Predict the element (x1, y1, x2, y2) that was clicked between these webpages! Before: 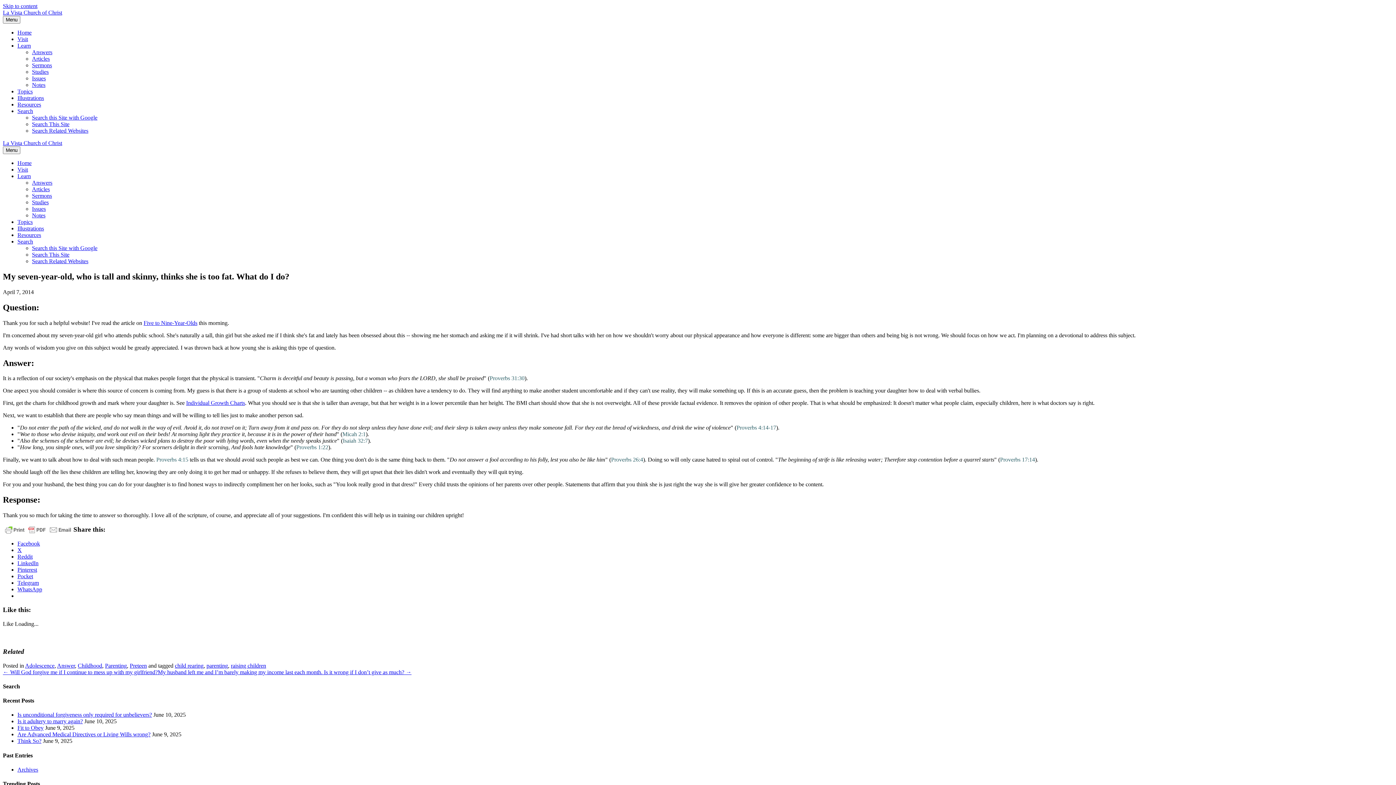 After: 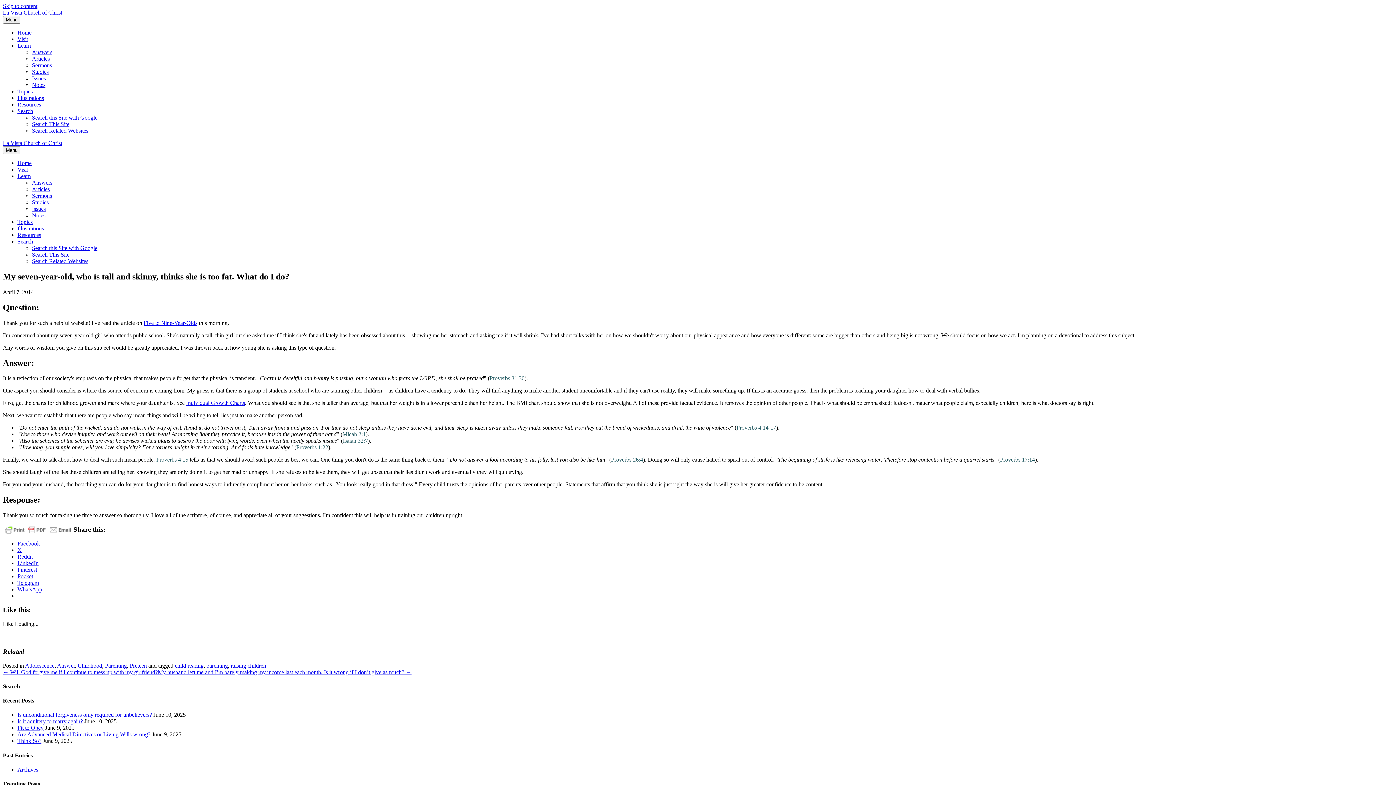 Action: label: Preteen bbox: (129, 662, 146, 668)